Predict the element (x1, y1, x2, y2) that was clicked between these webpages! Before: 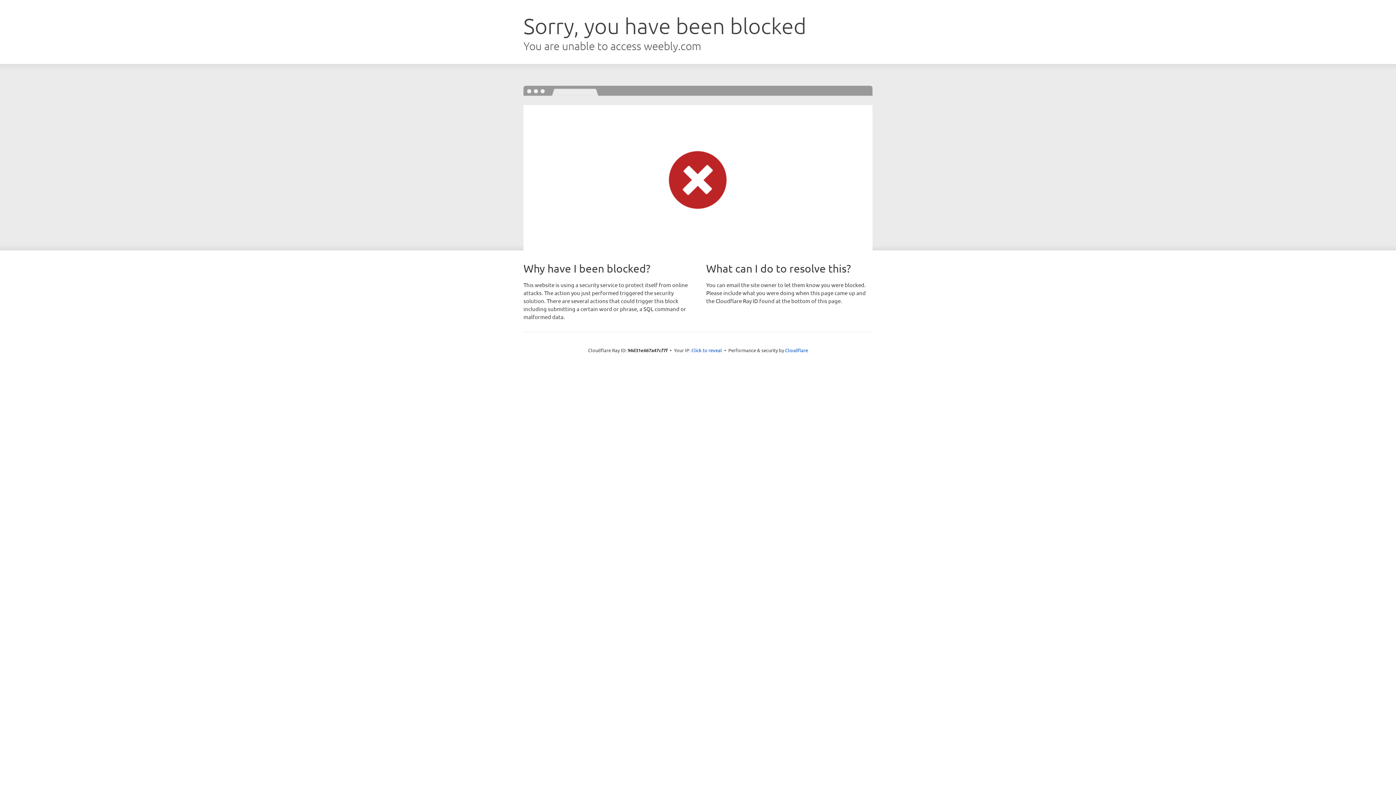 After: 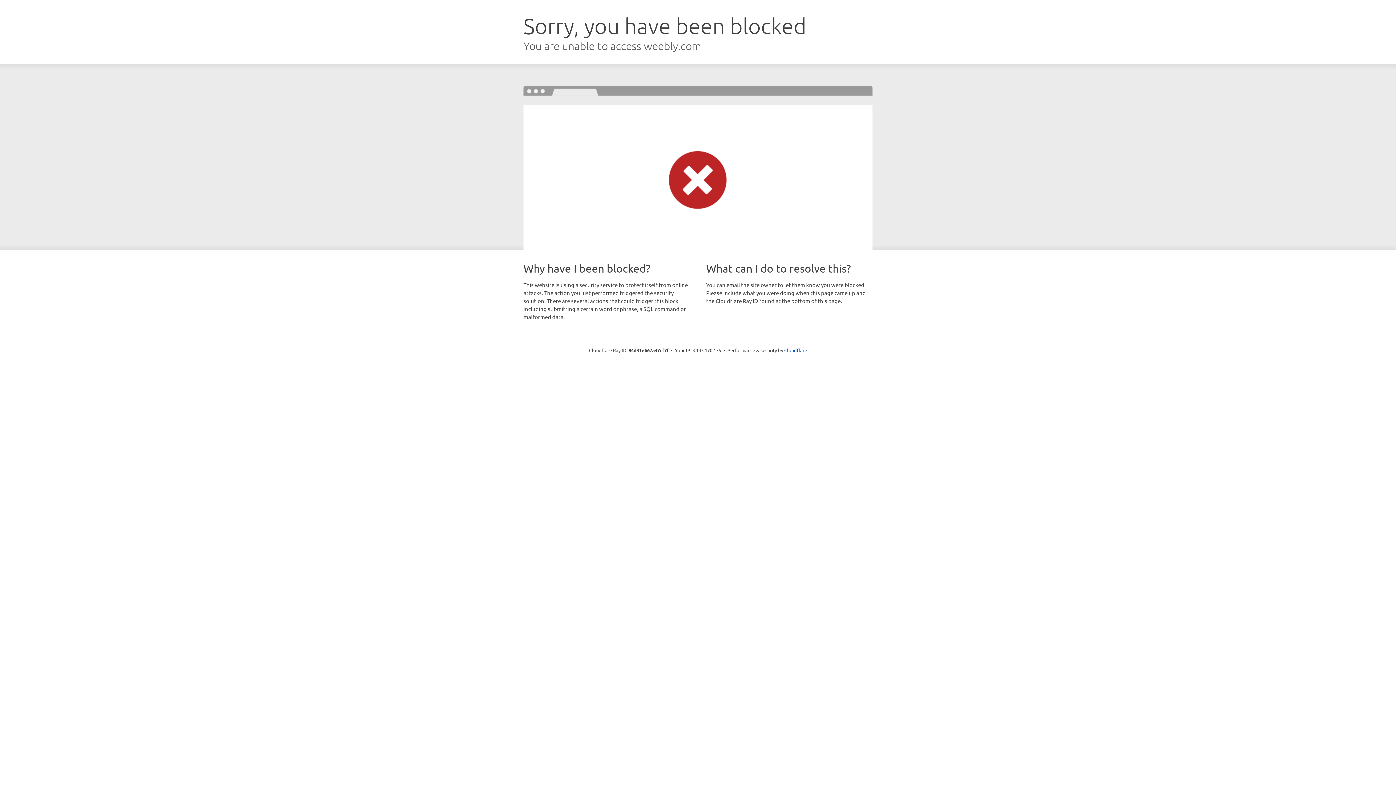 Action: bbox: (691, 346, 722, 353) label: Click to reveal